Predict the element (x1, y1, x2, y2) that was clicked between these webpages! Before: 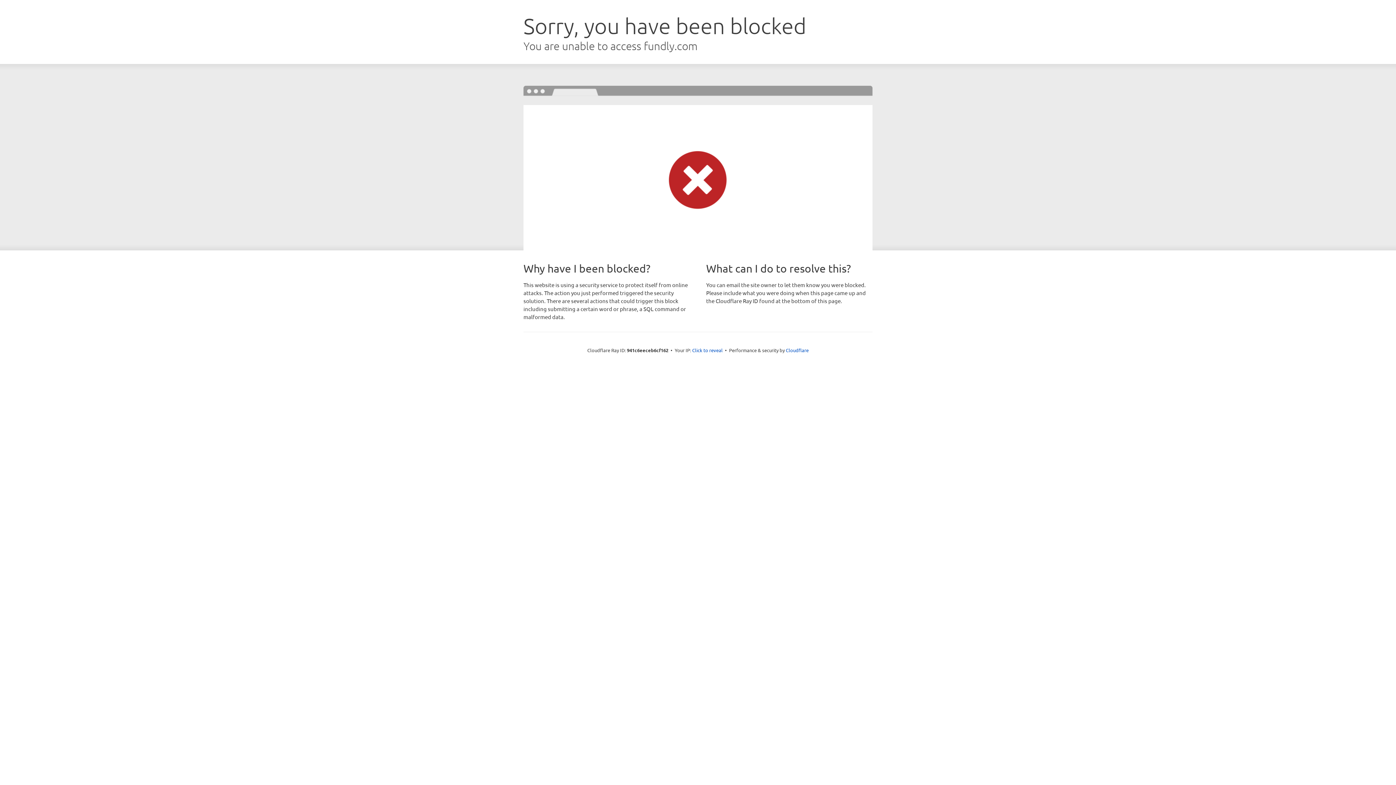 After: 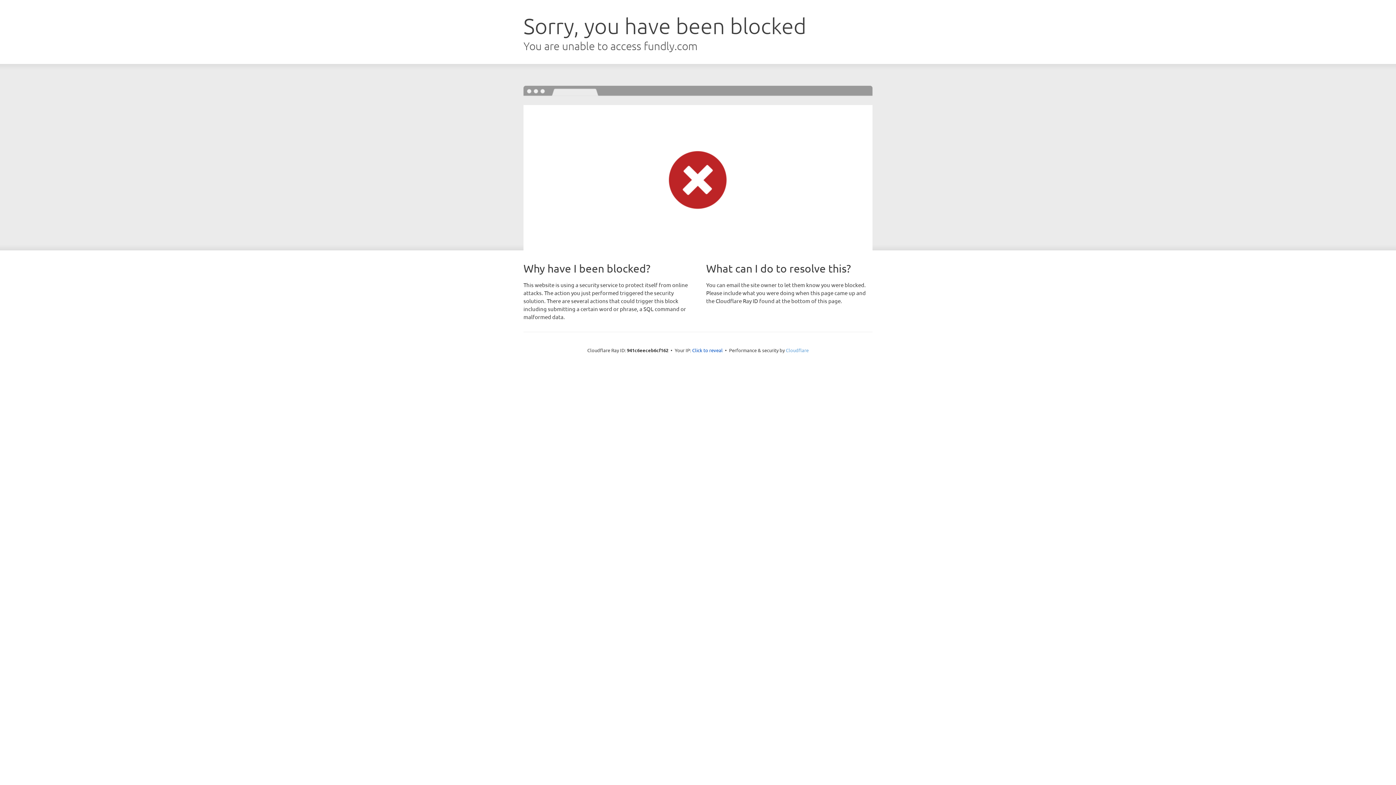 Action: label: Cloudflare bbox: (786, 347, 808, 353)